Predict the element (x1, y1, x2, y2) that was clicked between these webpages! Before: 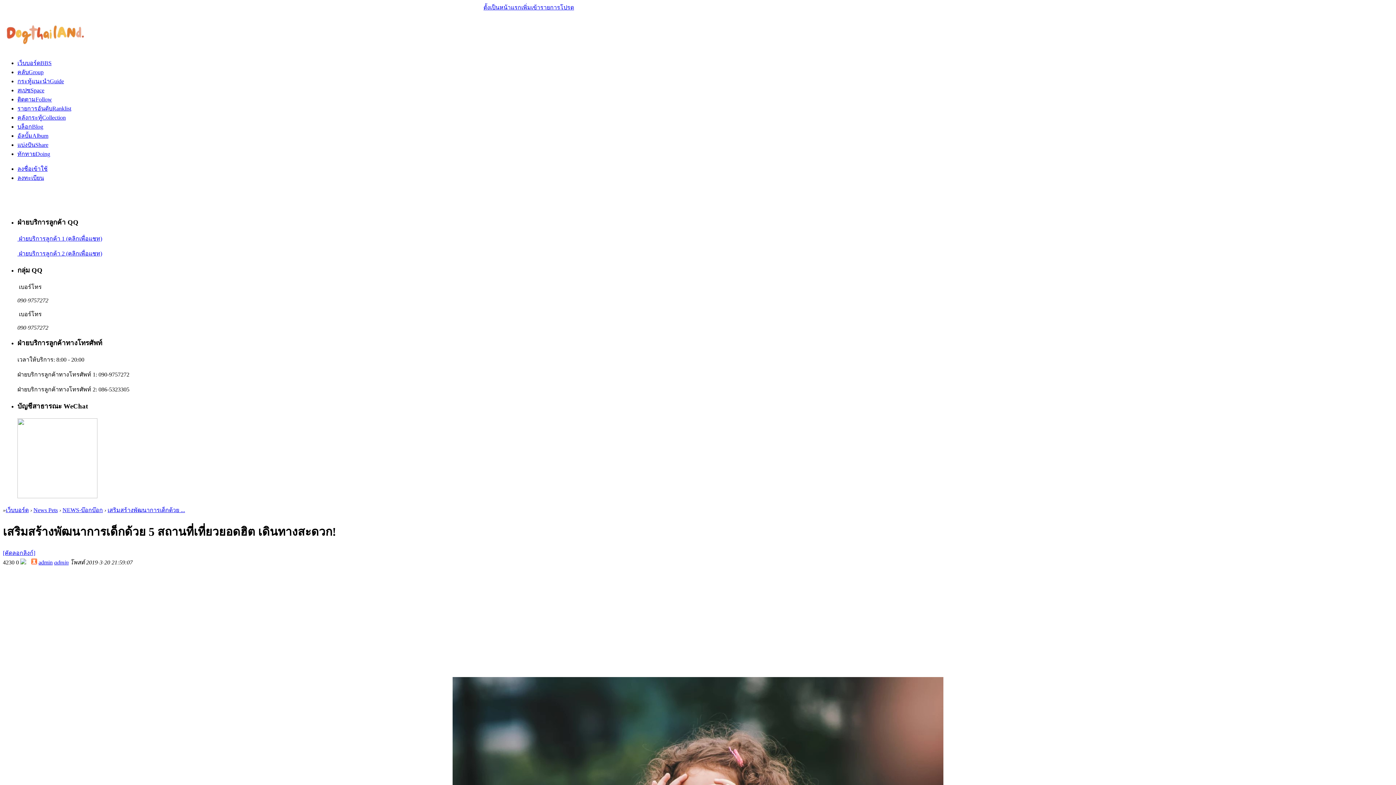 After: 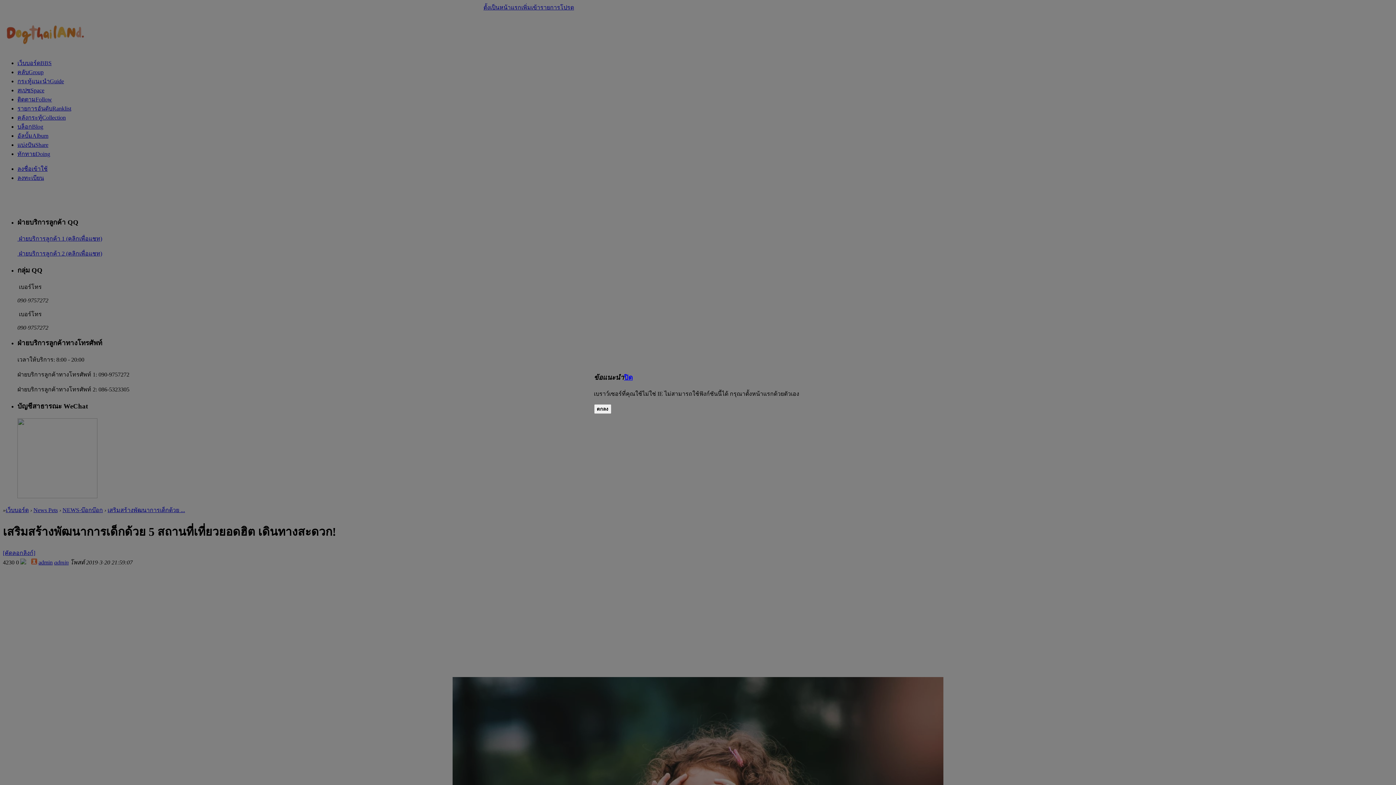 Action: bbox: (483, 4, 521, 10) label: ตั้งเป็นหน้าแรก